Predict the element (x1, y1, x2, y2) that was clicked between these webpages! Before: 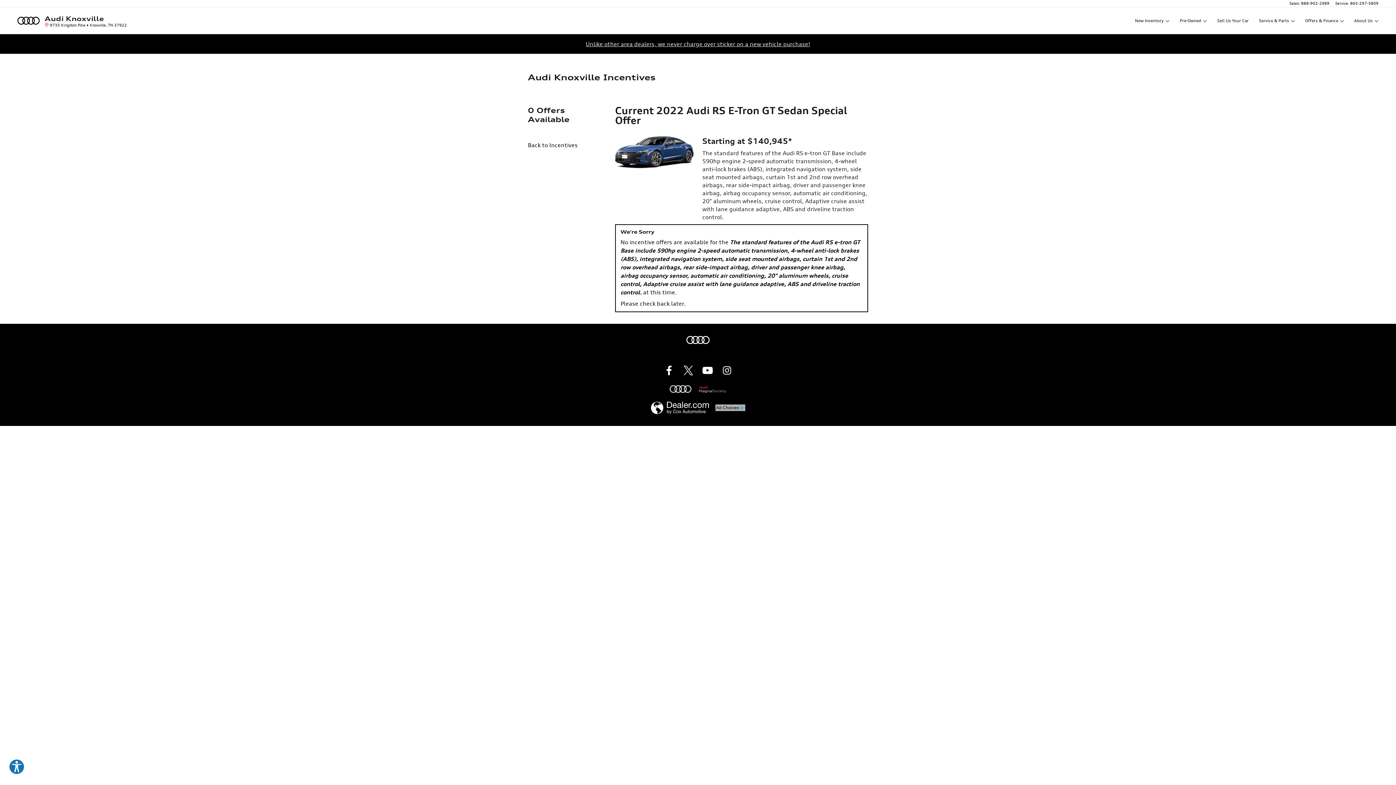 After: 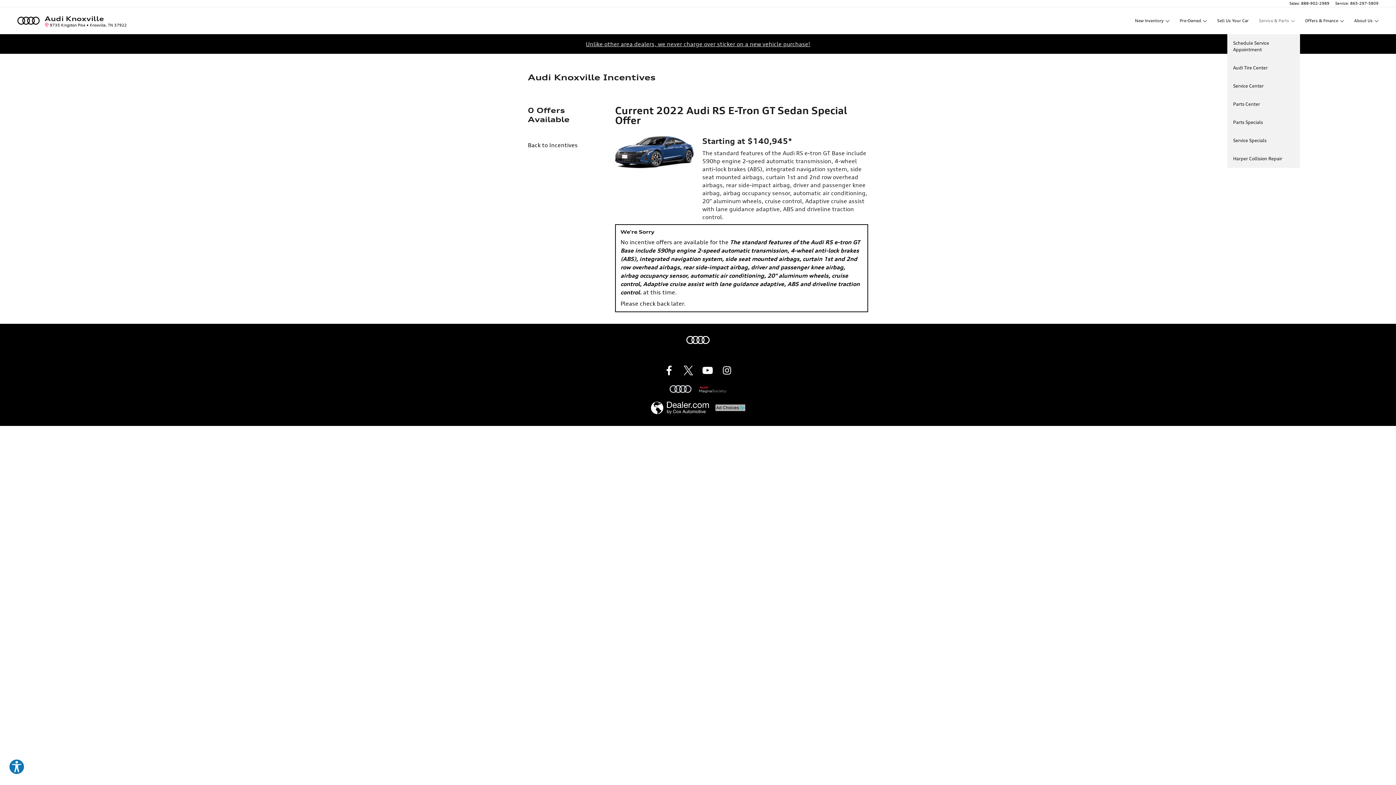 Action: label: Service & Parts bbox: (1257, 6, 1296, 34)